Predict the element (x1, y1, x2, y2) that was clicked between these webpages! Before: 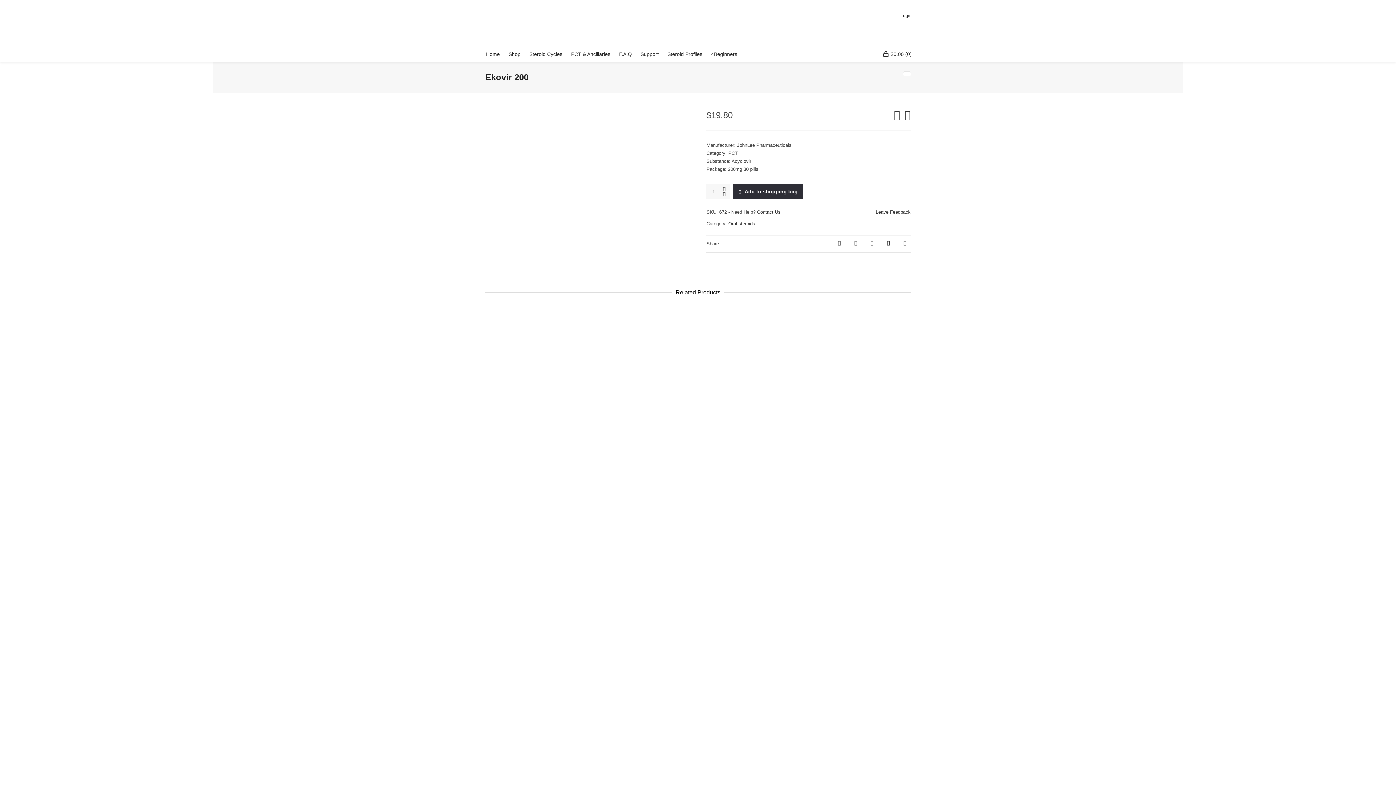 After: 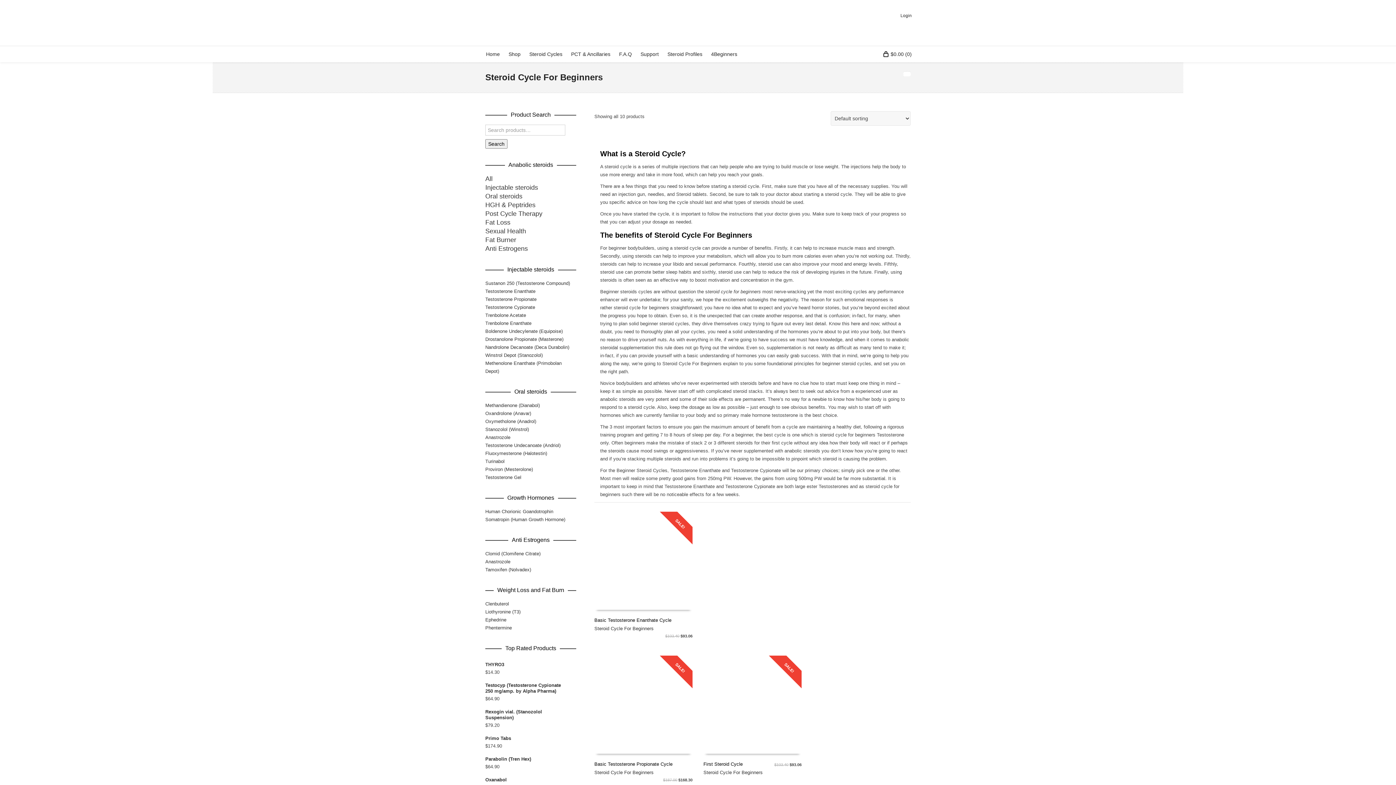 Action: label: 4Beginners bbox: (706, 46, 741, 62)